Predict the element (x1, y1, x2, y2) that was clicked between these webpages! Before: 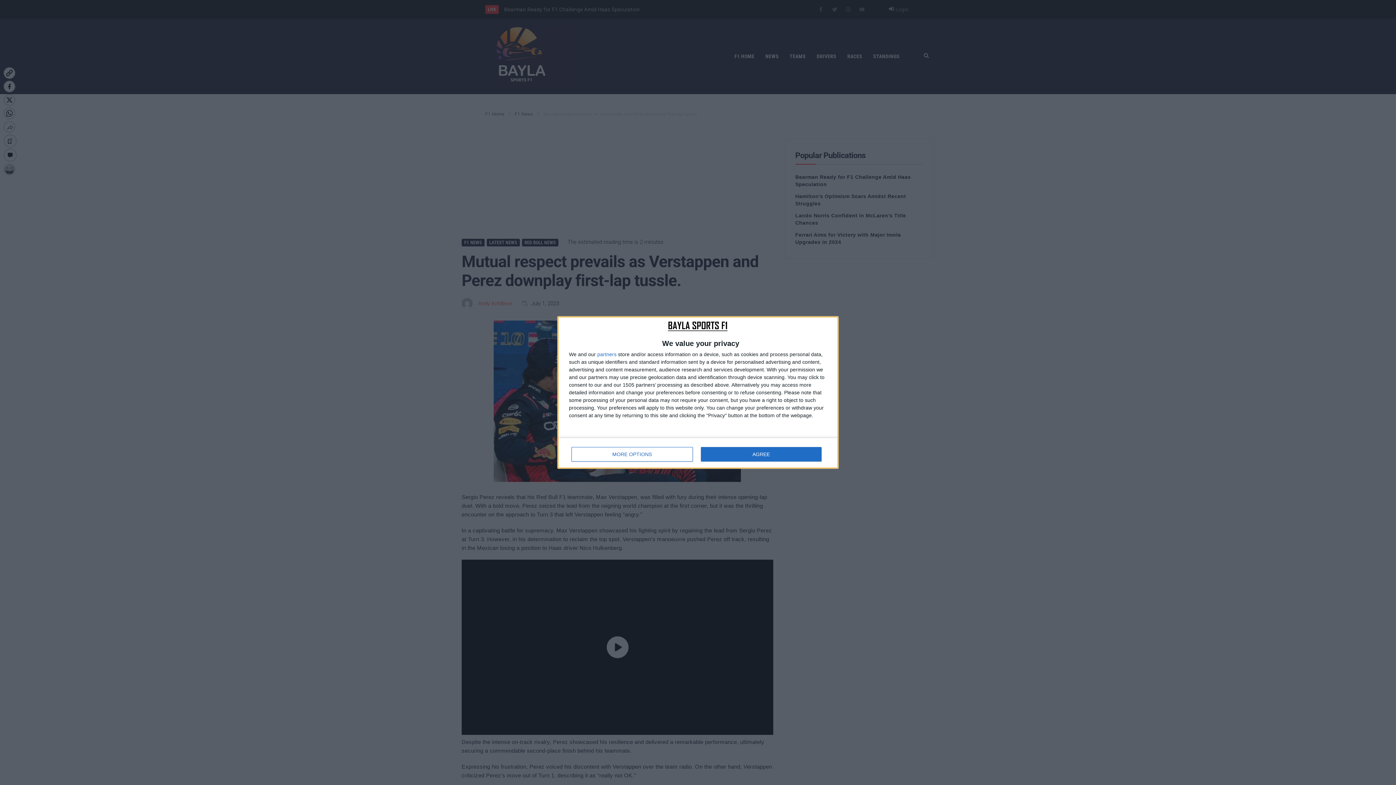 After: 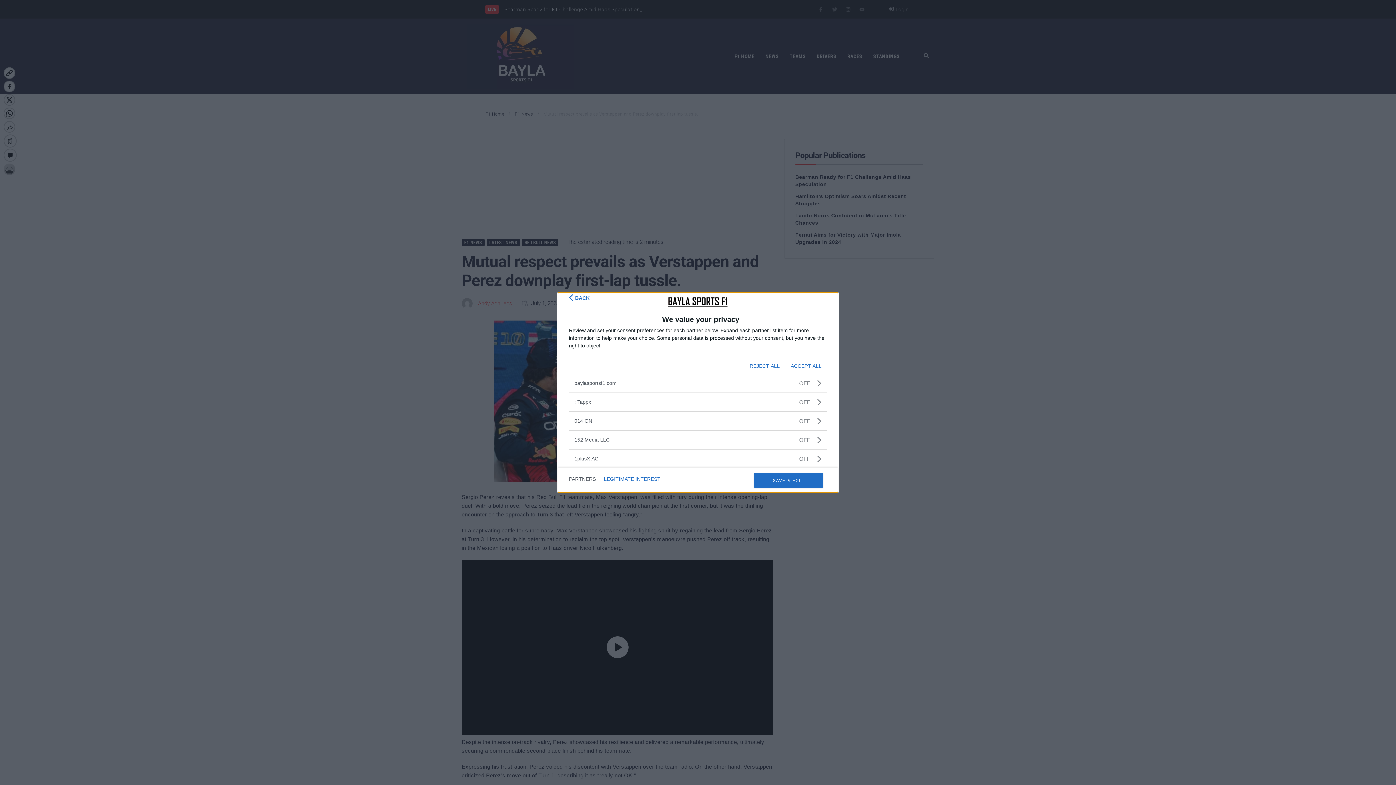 Action: label: partners bbox: (597, 352, 616, 357)